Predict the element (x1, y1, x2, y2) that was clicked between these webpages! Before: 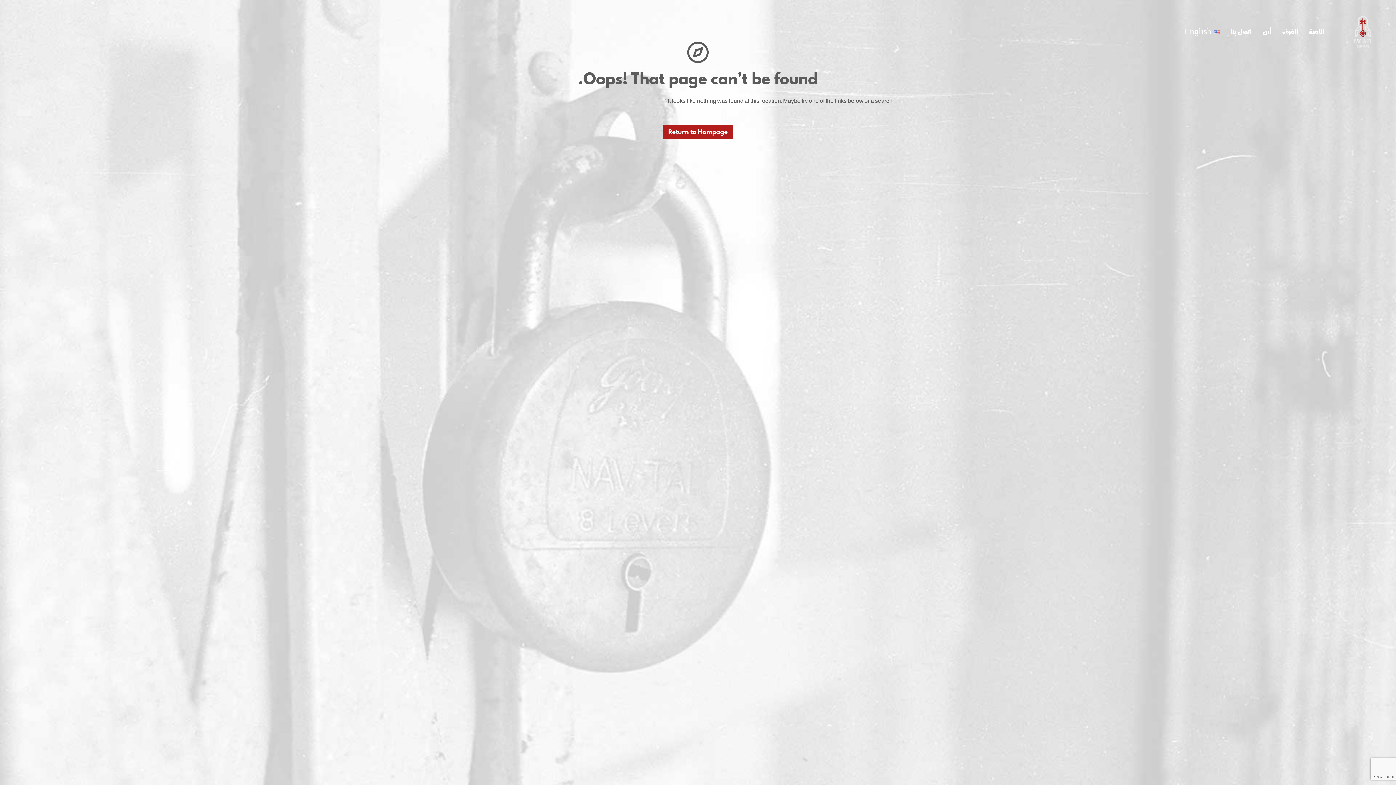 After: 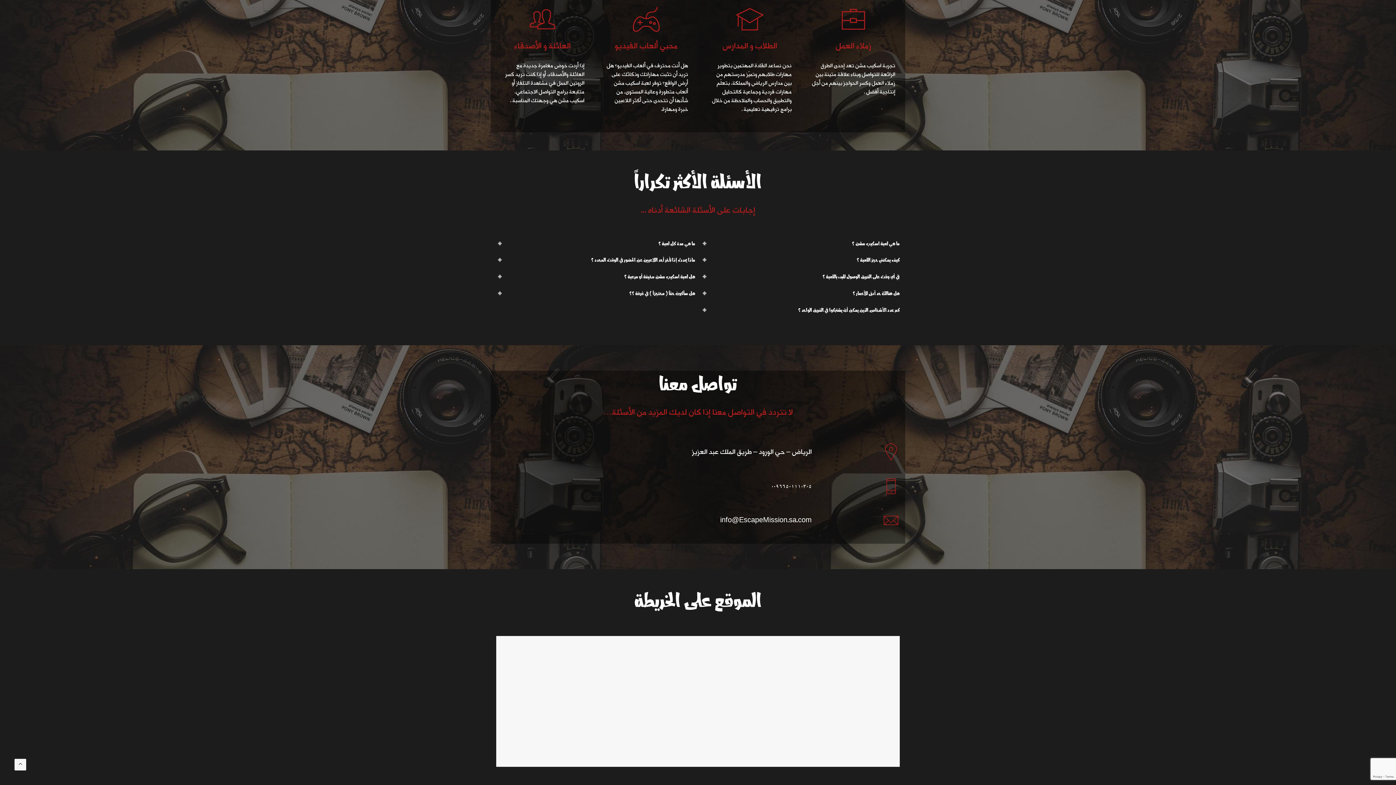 Action: label: اتصل بنا bbox: (1225, 22, 1257, 41)